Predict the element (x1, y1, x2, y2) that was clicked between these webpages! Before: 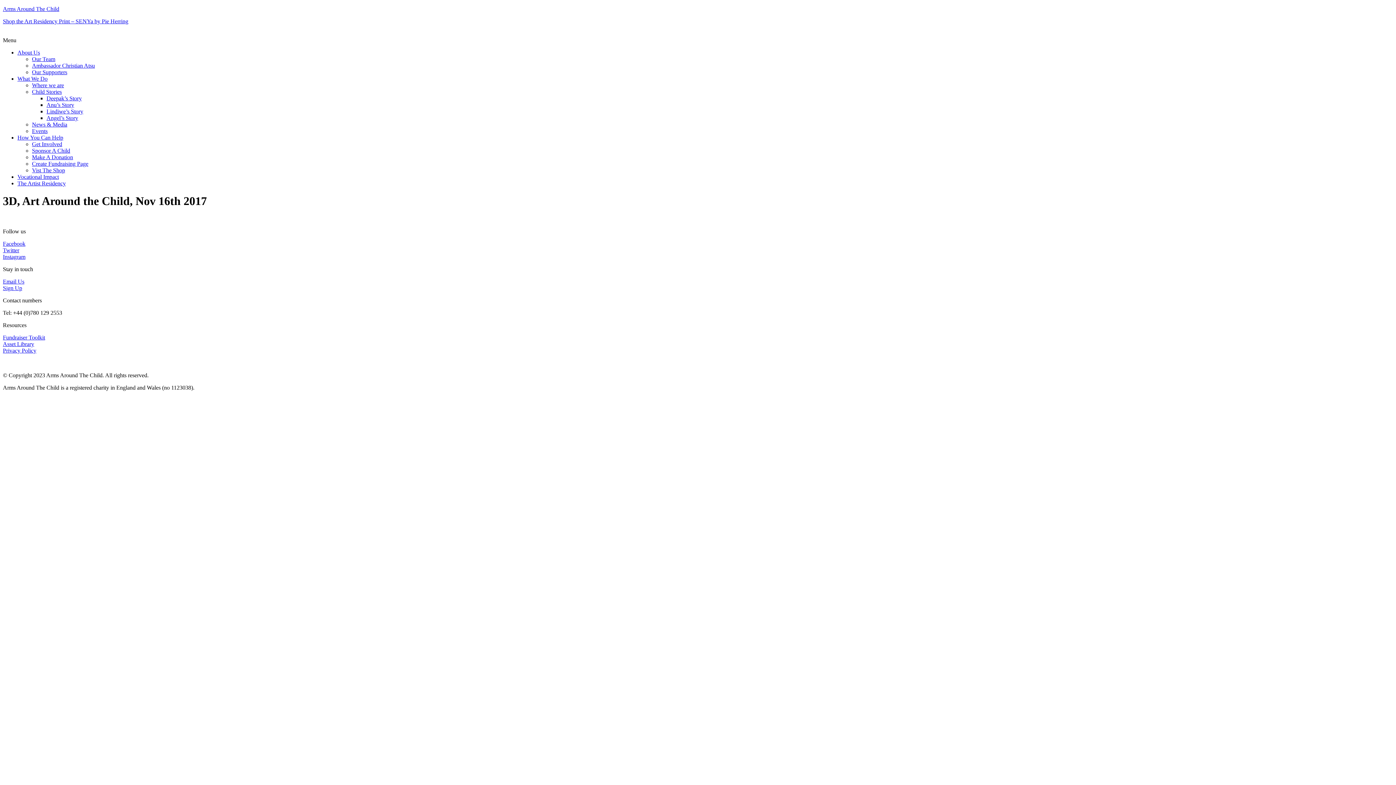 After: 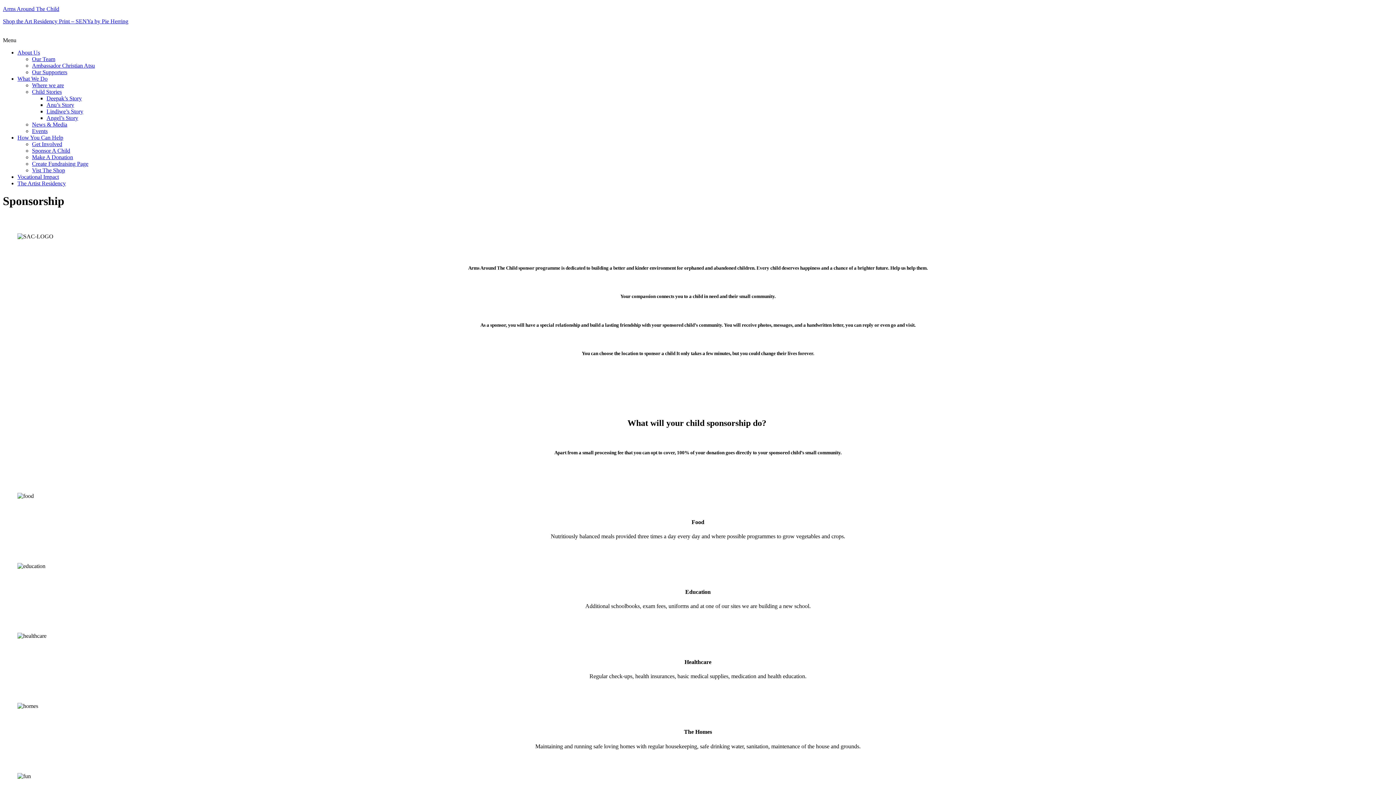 Action: label: Sponsor A Child bbox: (32, 147, 70, 153)